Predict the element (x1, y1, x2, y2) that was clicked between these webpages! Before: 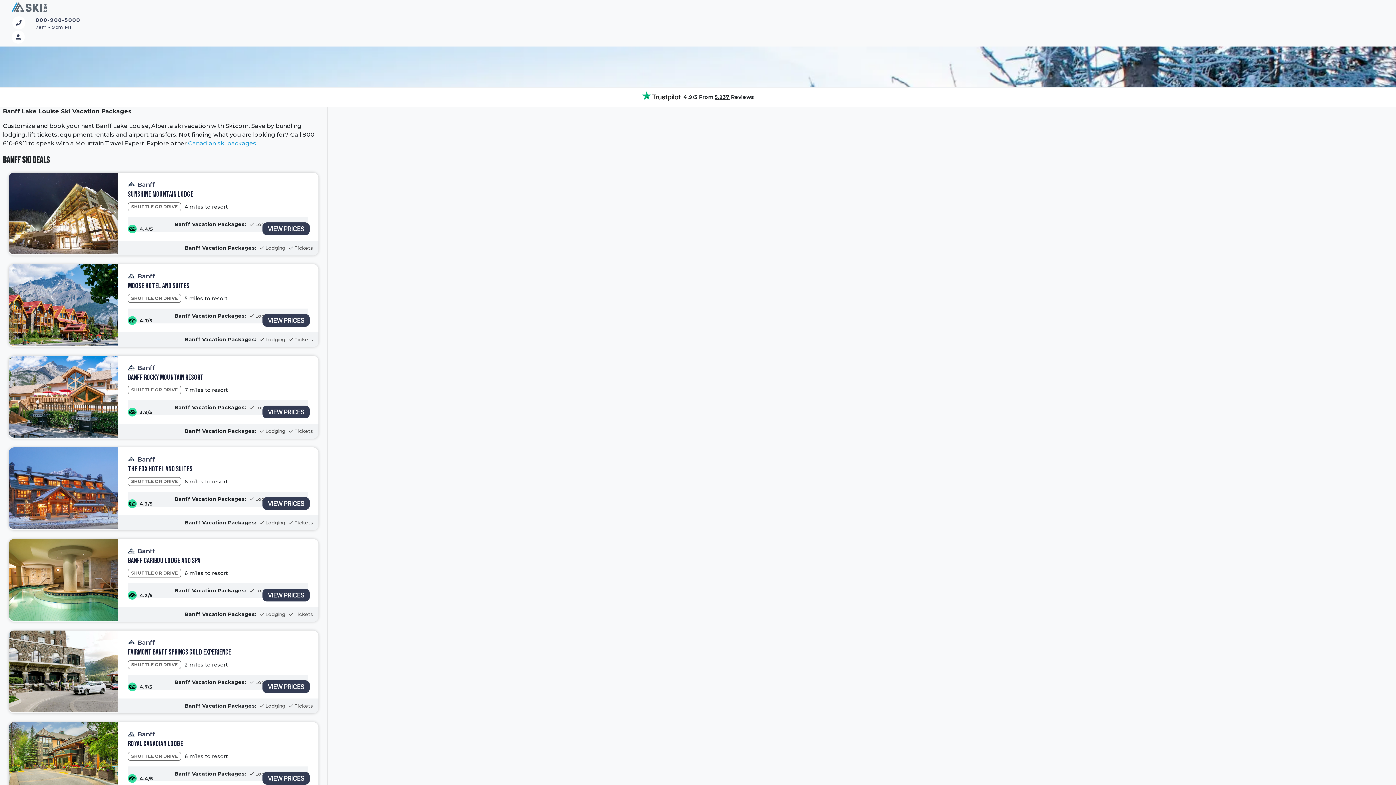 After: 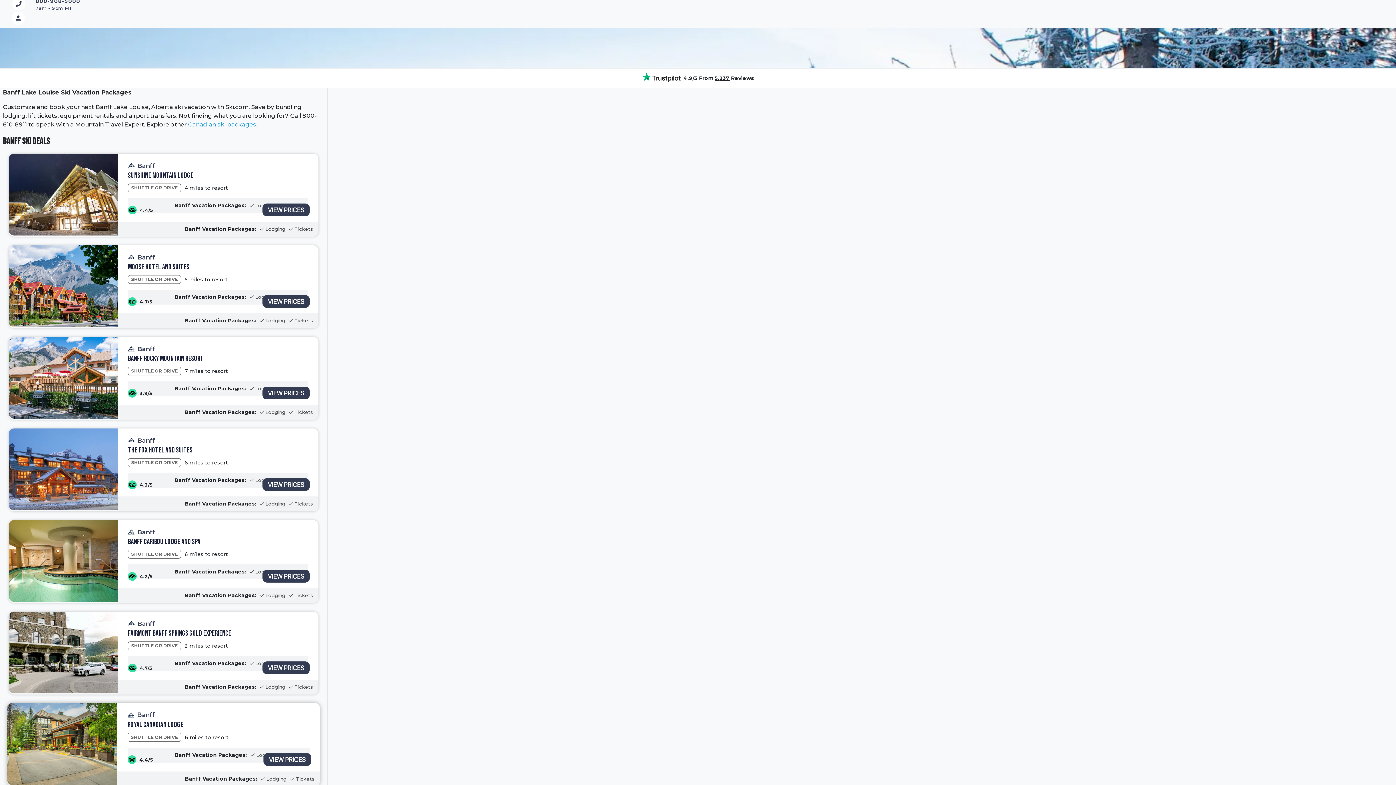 Action: bbox: (8, 722, 117, 804)